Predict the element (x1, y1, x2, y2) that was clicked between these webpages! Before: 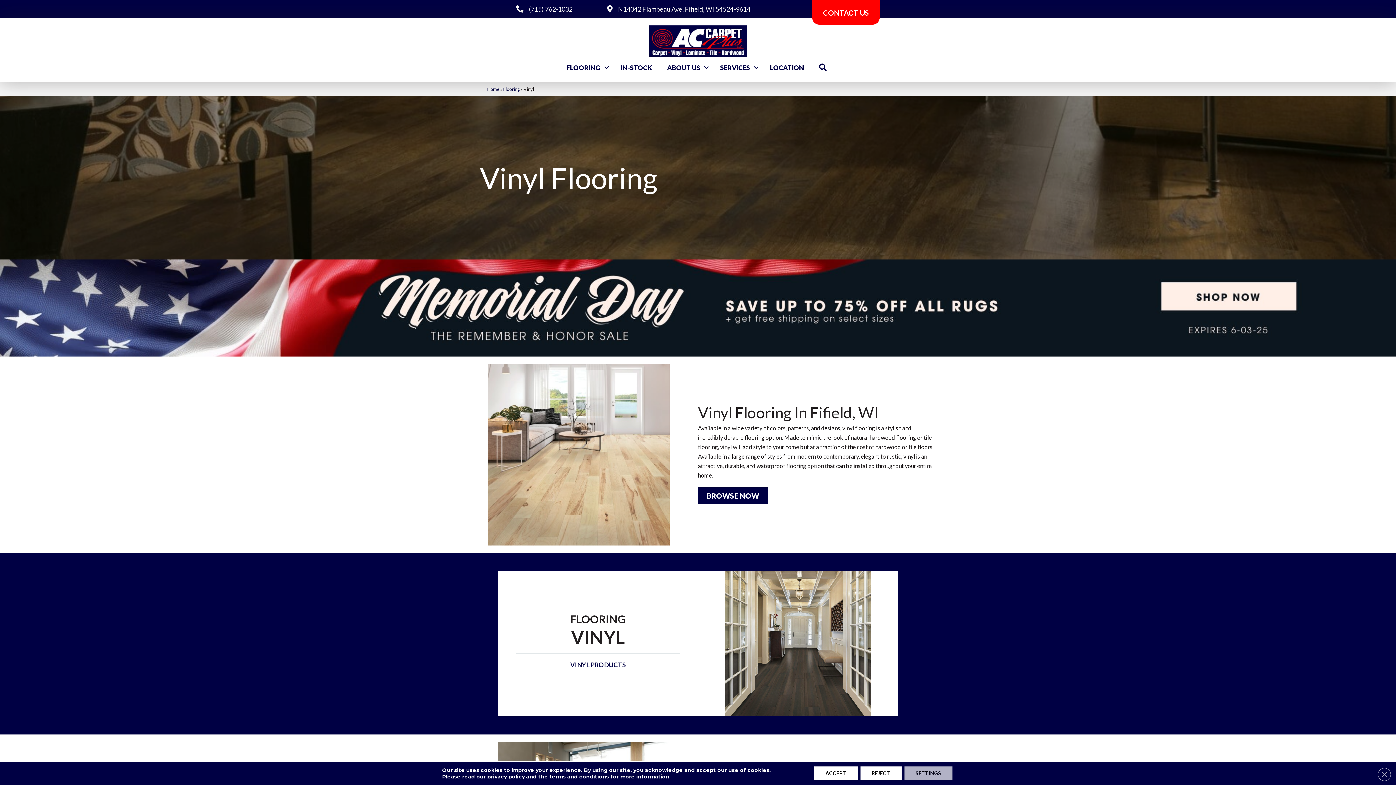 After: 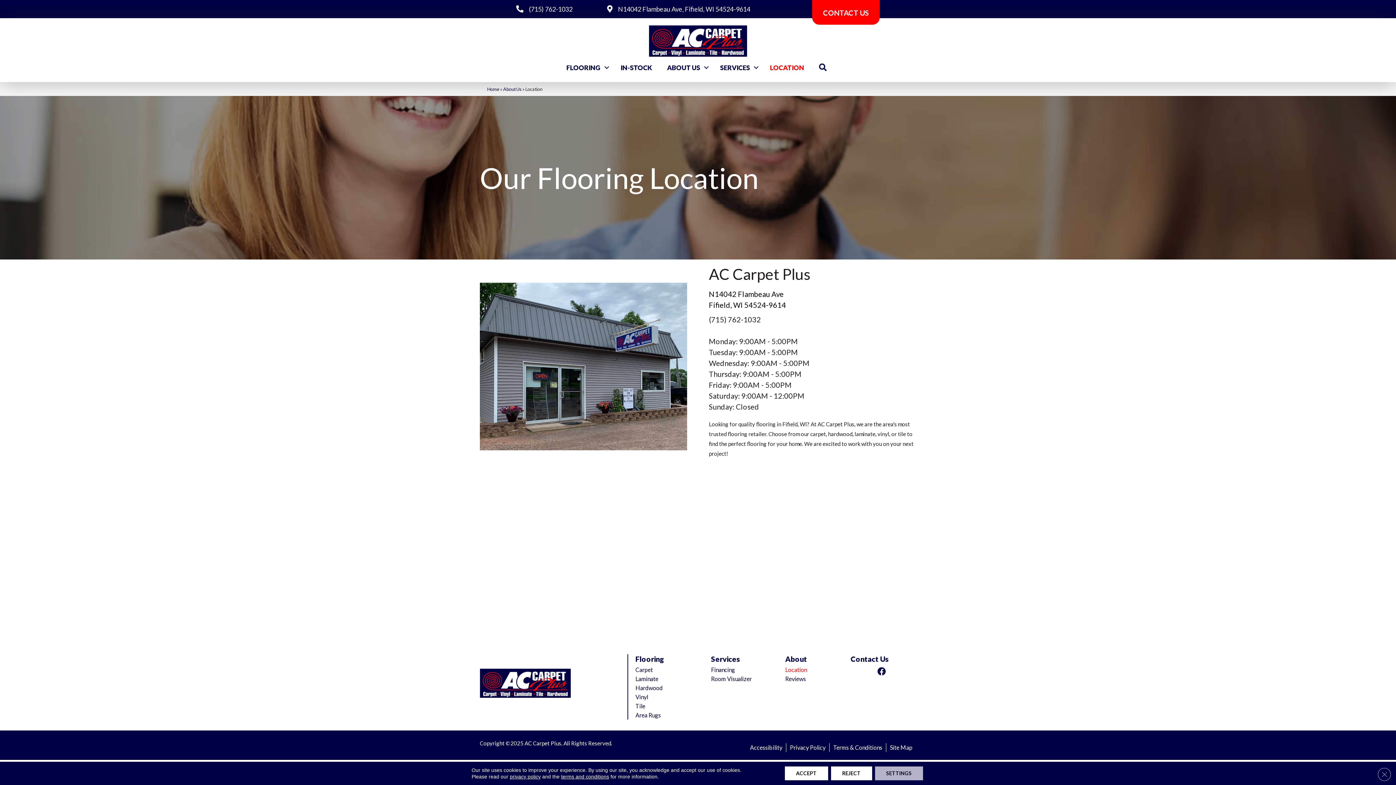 Action: label: LOCATION bbox: (762, 59, 811, 76)